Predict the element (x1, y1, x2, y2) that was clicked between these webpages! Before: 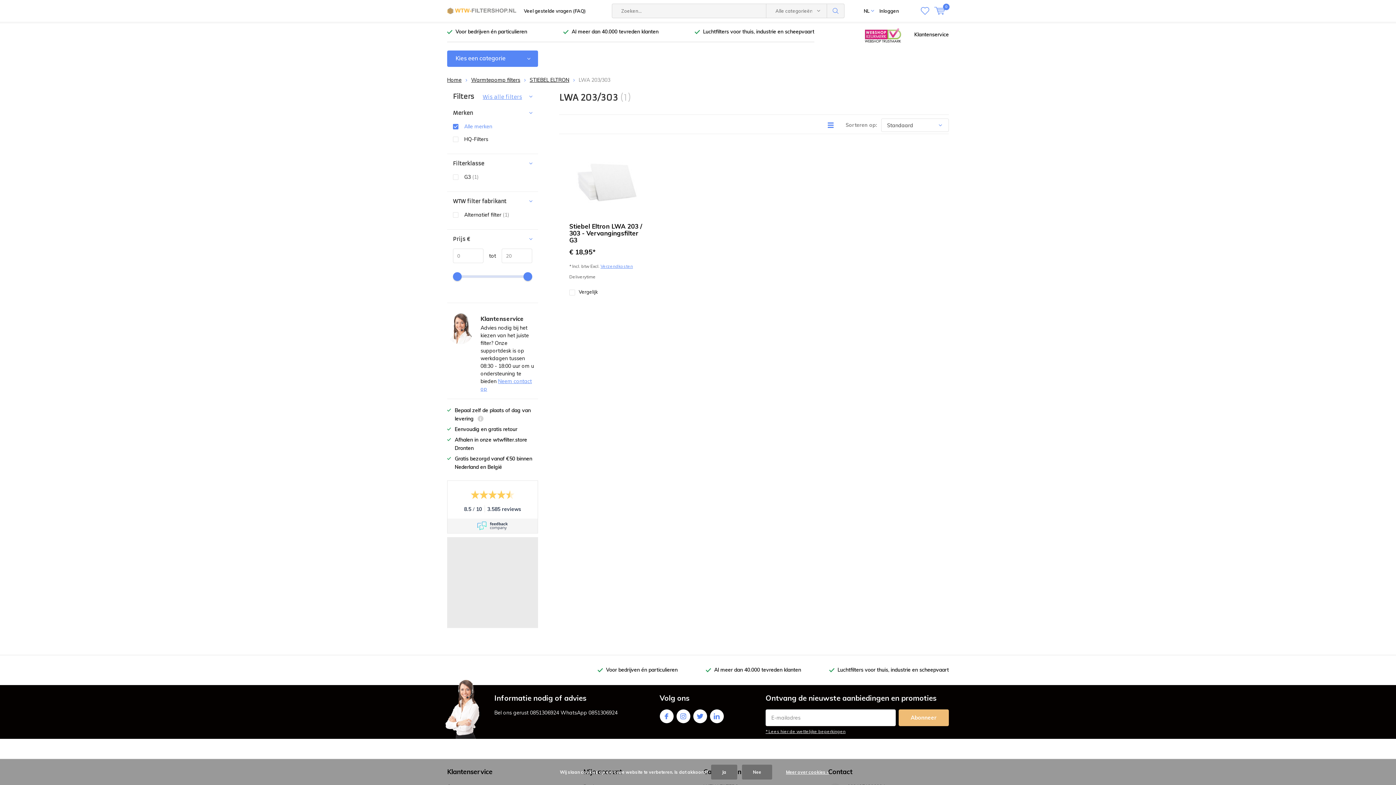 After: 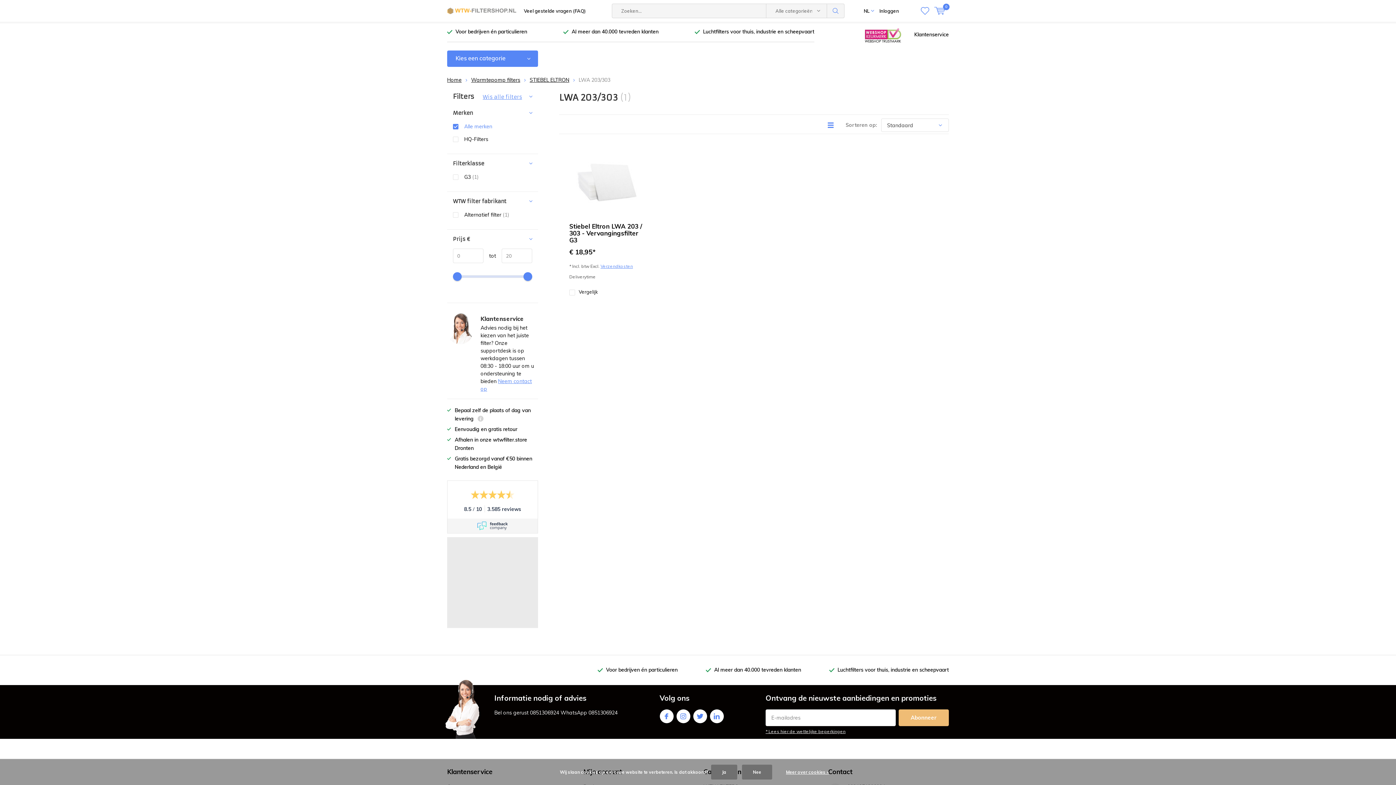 Action: bbox: (710, 709, 723, 723) label: Linkedin